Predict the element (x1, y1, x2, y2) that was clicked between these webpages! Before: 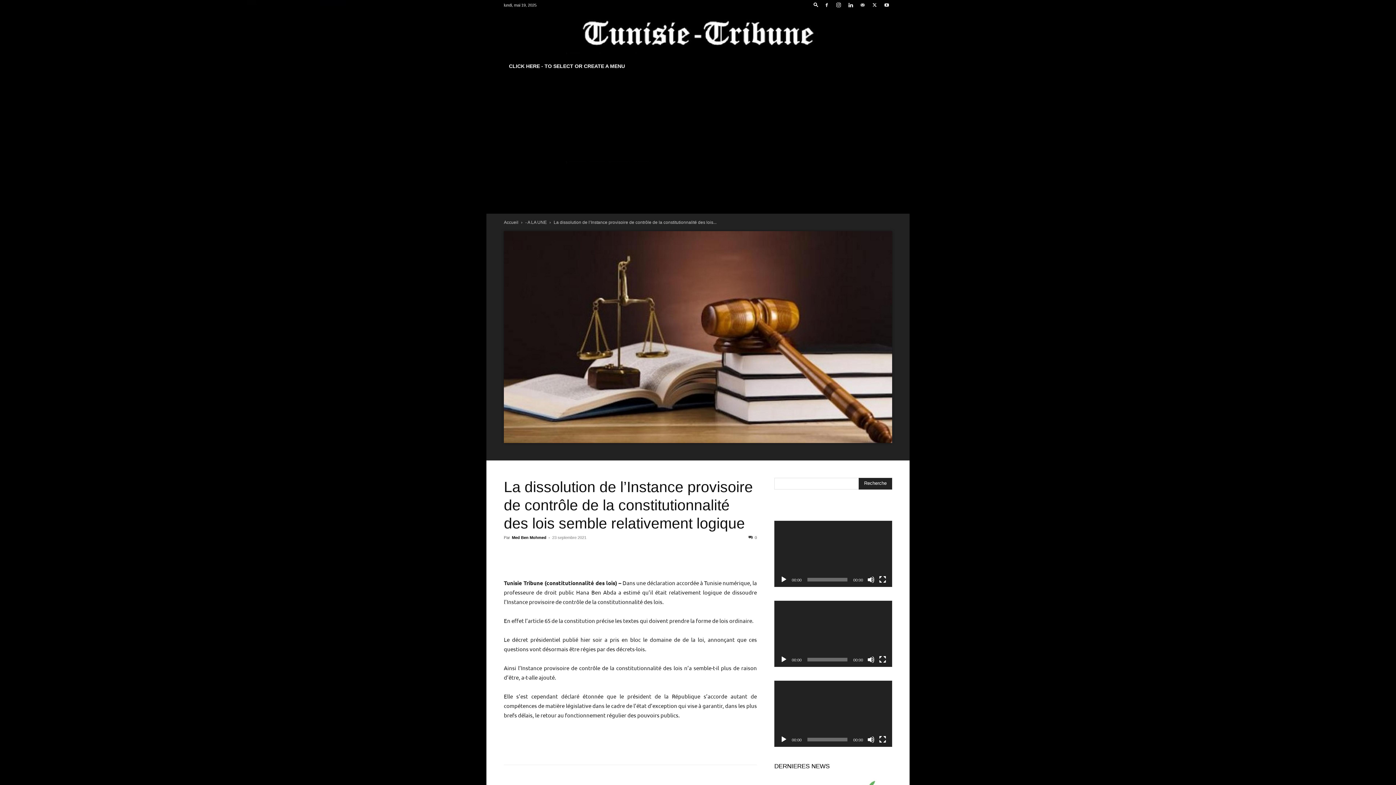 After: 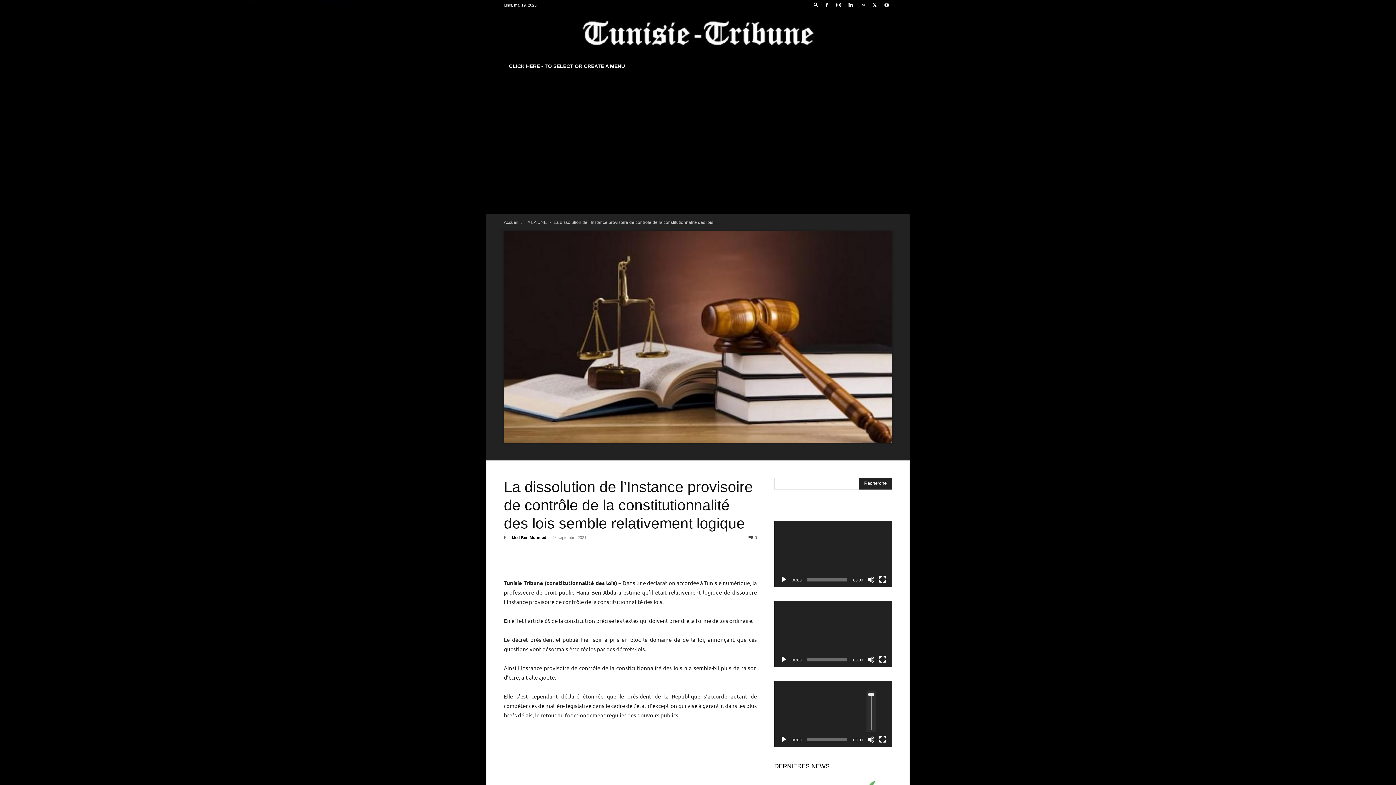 Action: bbox: (867, 736, 874, 743) label: Muet